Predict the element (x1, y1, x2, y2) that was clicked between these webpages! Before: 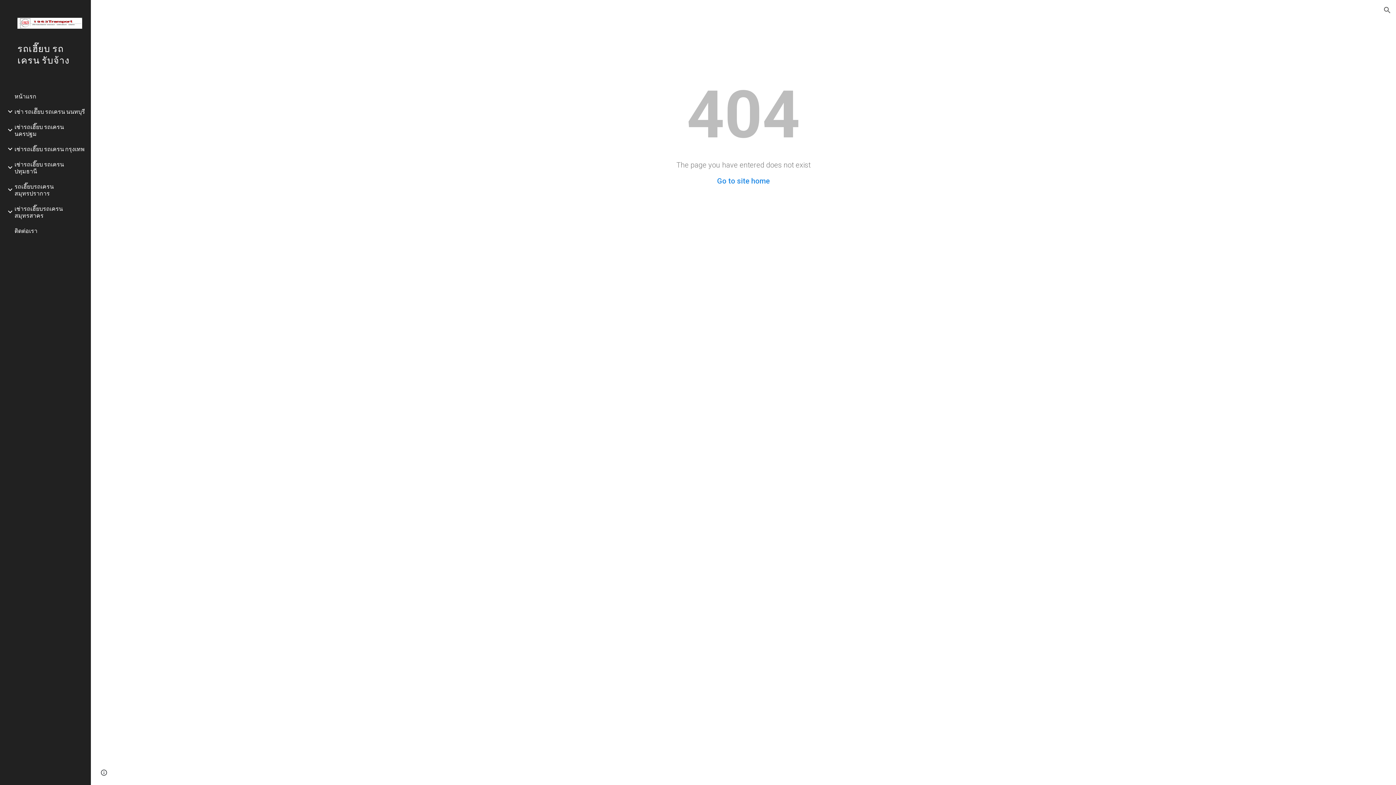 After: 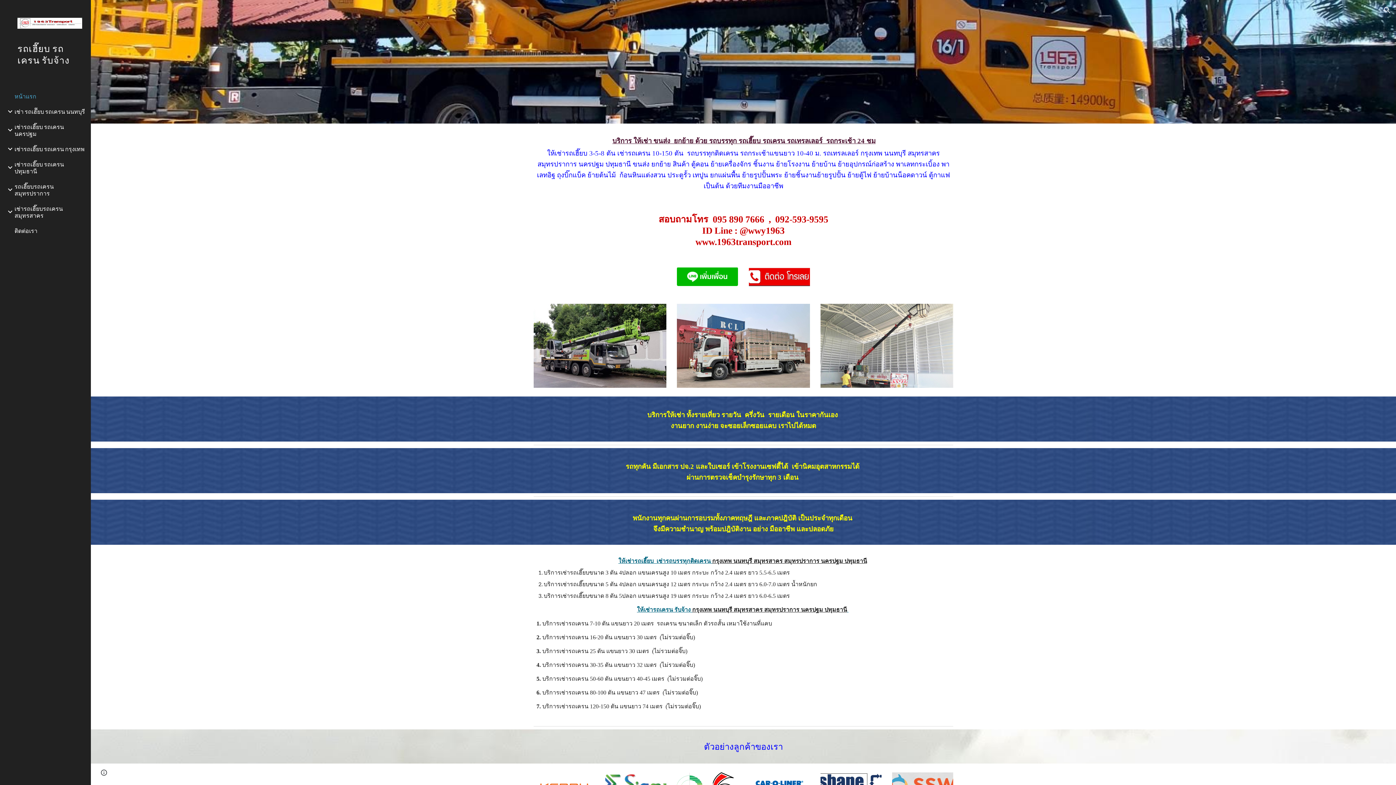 Action: bbox: (717, 176, 770, 185) label: Go to site home